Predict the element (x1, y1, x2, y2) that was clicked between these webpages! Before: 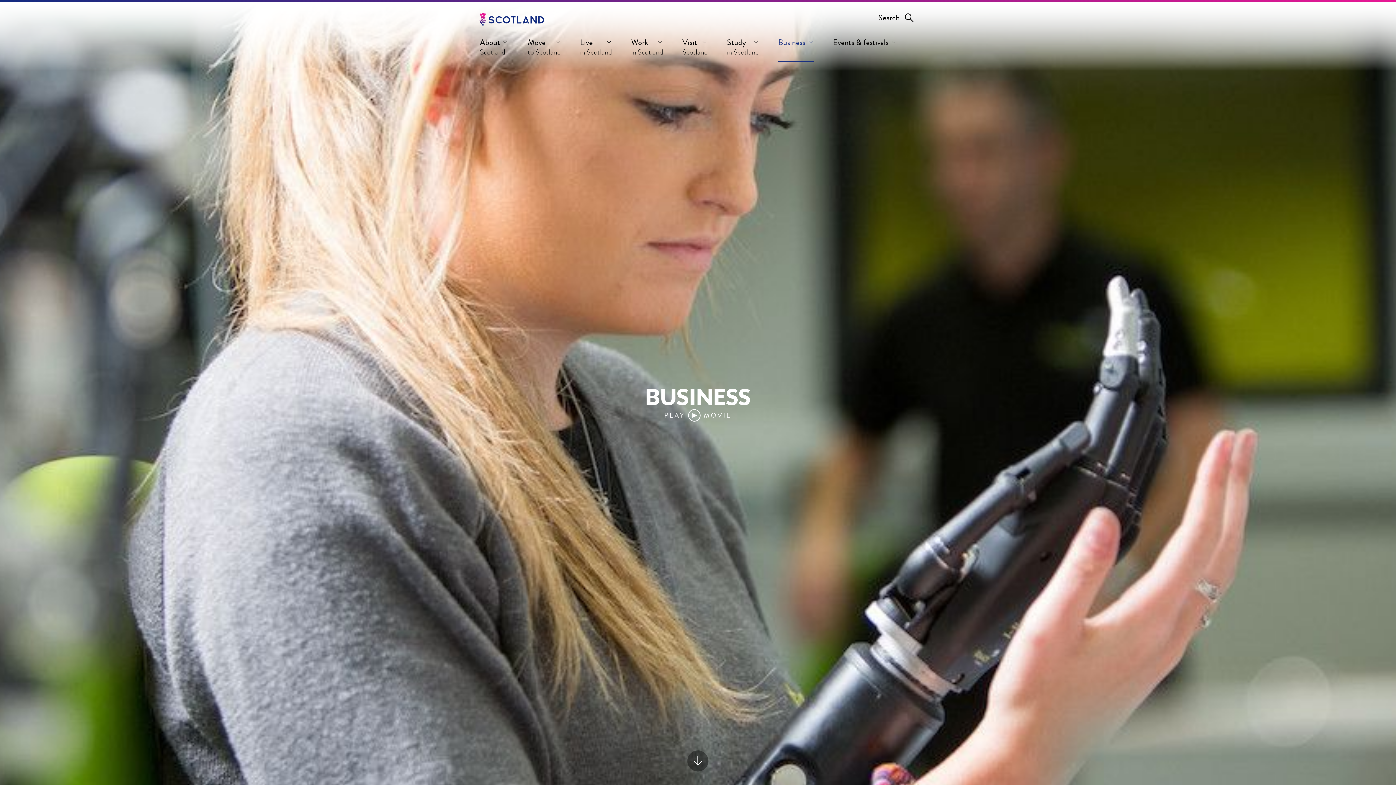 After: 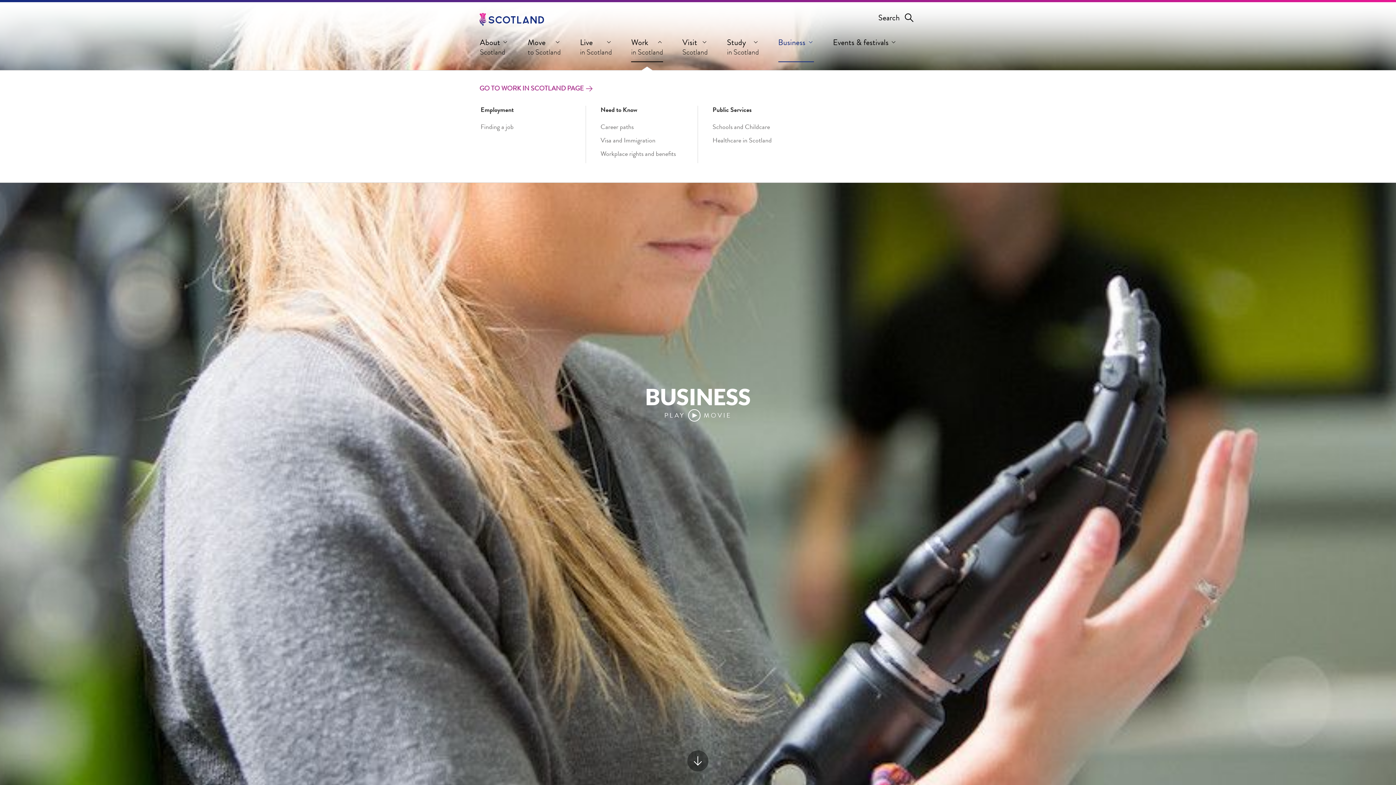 Action: label: Work
in Scotland bbox: (631, 36, 663, 62)